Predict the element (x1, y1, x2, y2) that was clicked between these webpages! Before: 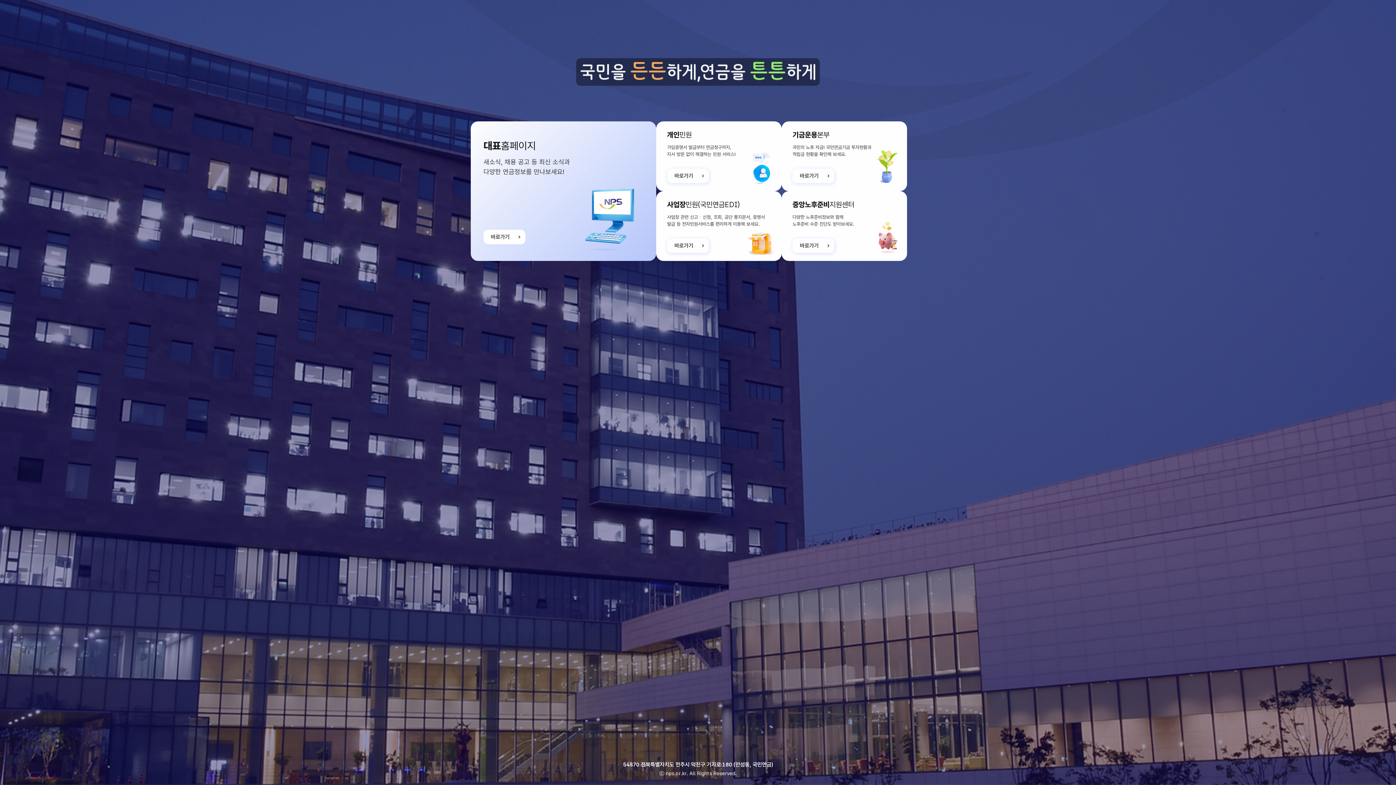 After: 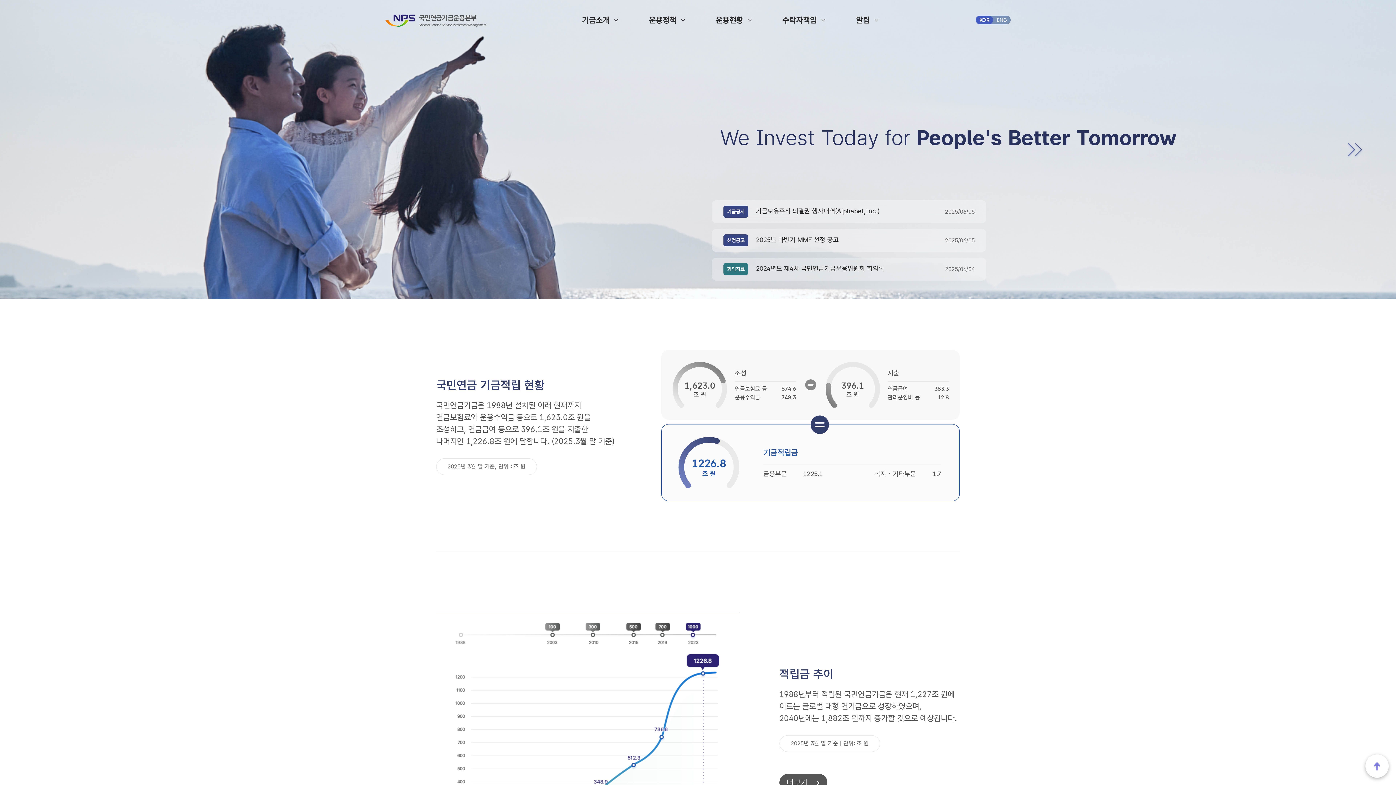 Action: bbox: (792, 129, 896, 179) label: 기금운용본부

국민의 노후 자금! 국민연금기금 투자현황과
적립금 현황을 확인해 보세요.

바로가기